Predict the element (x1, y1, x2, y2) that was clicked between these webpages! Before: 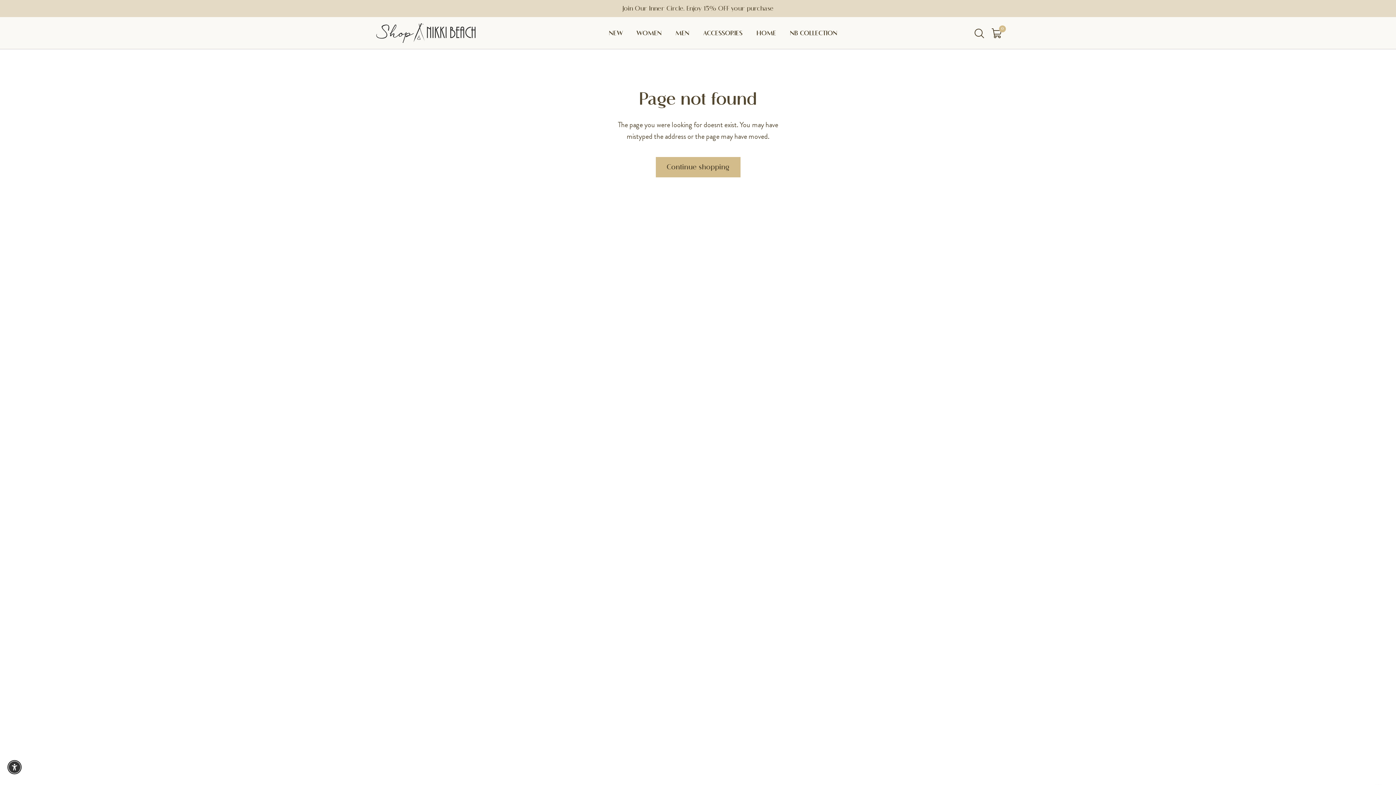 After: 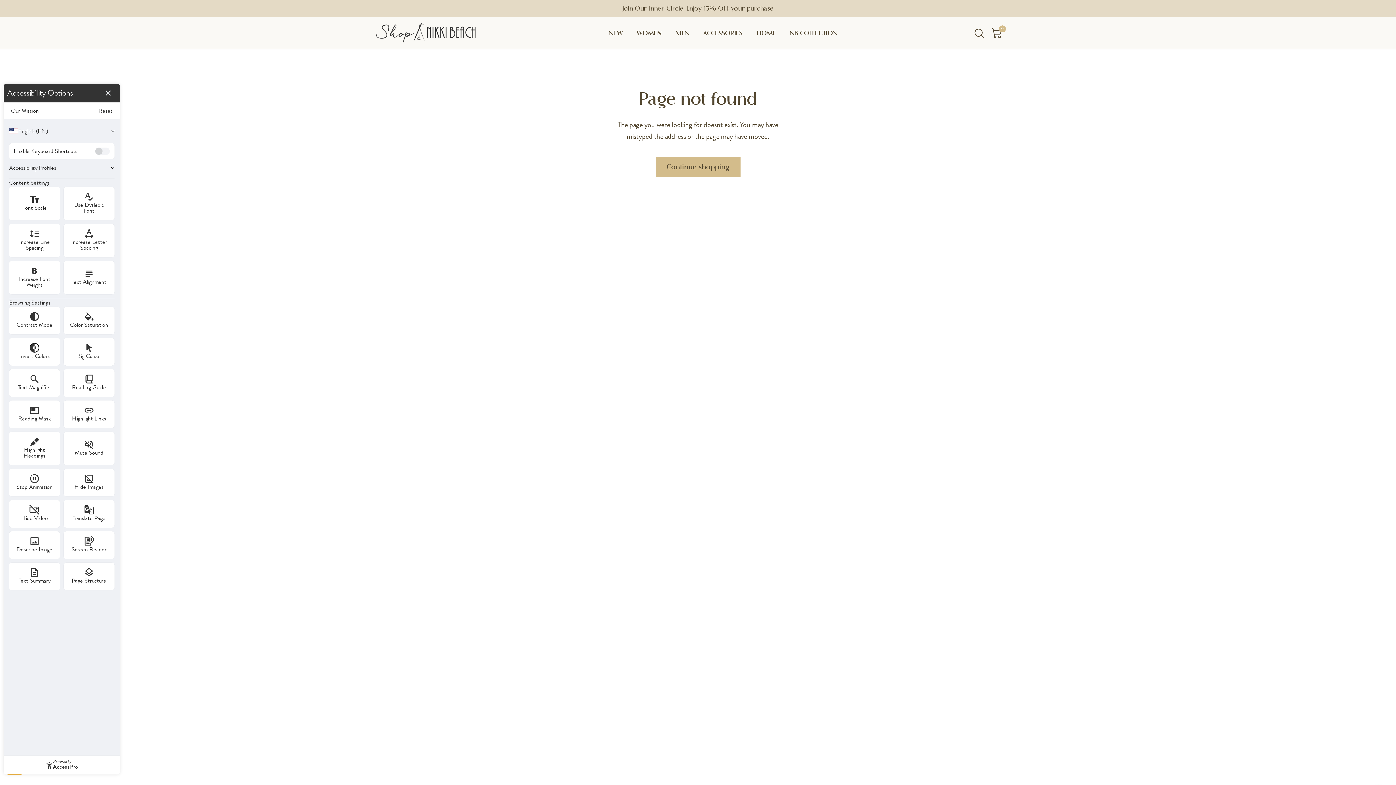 Action: bbox: (7, 760, 21, 774)